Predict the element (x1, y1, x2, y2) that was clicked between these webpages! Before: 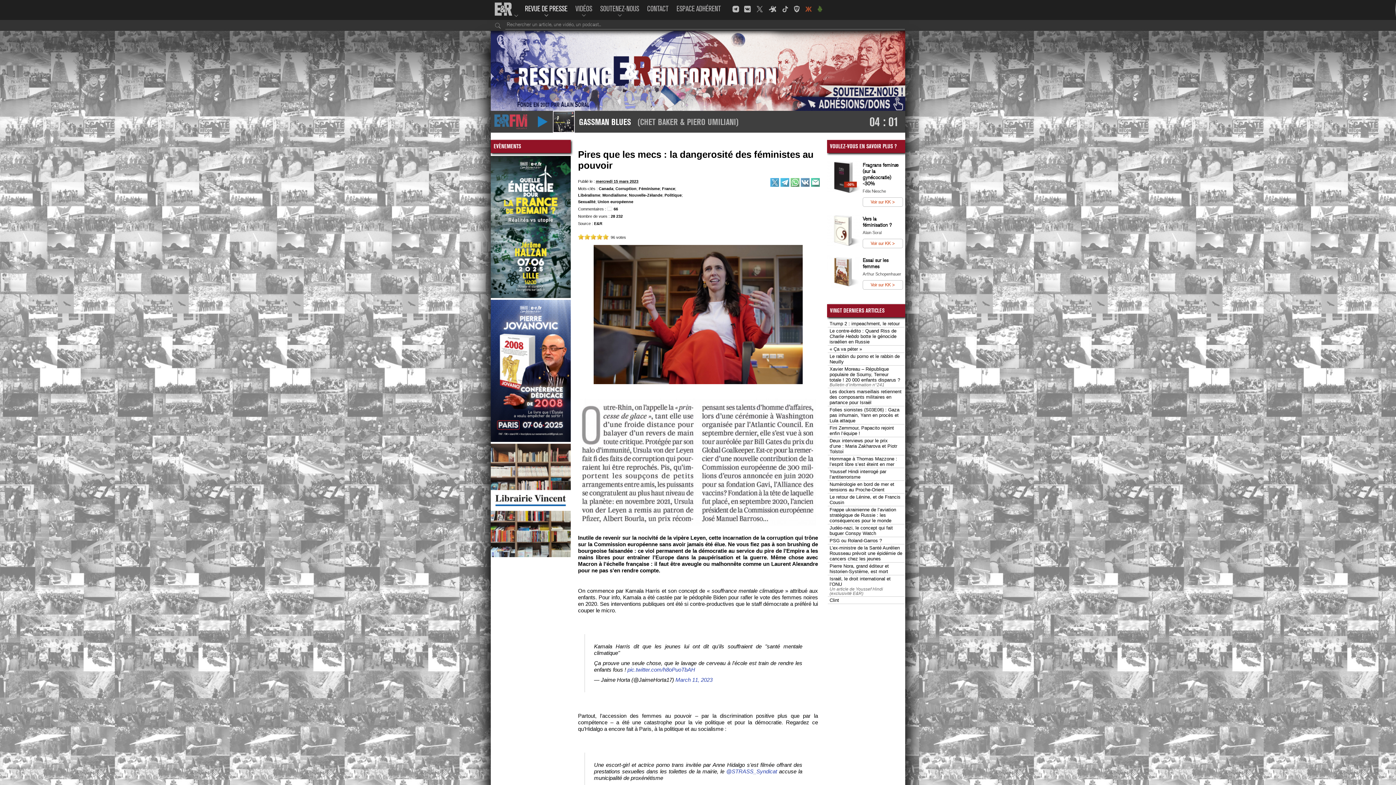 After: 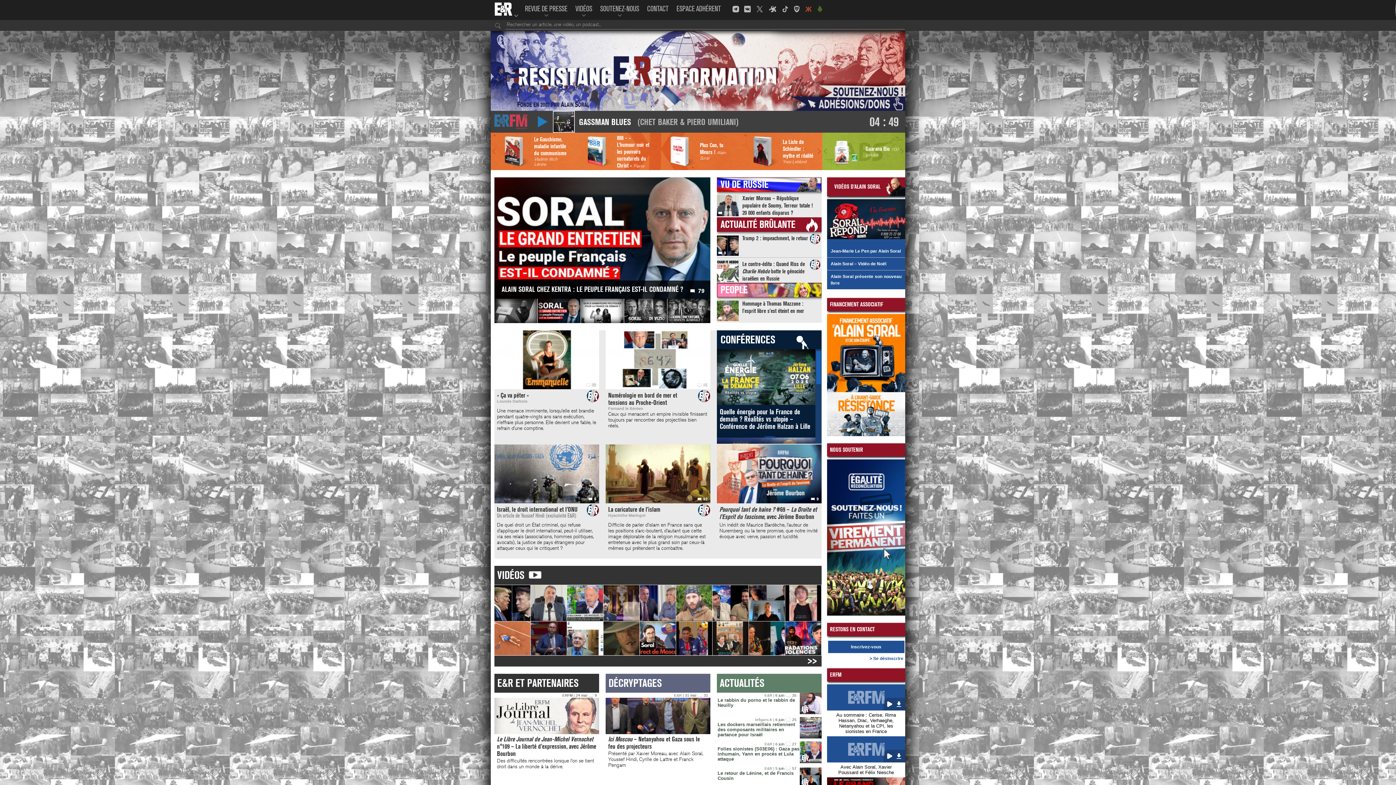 Action: label:   bbox: (490, 30, 760, 110)